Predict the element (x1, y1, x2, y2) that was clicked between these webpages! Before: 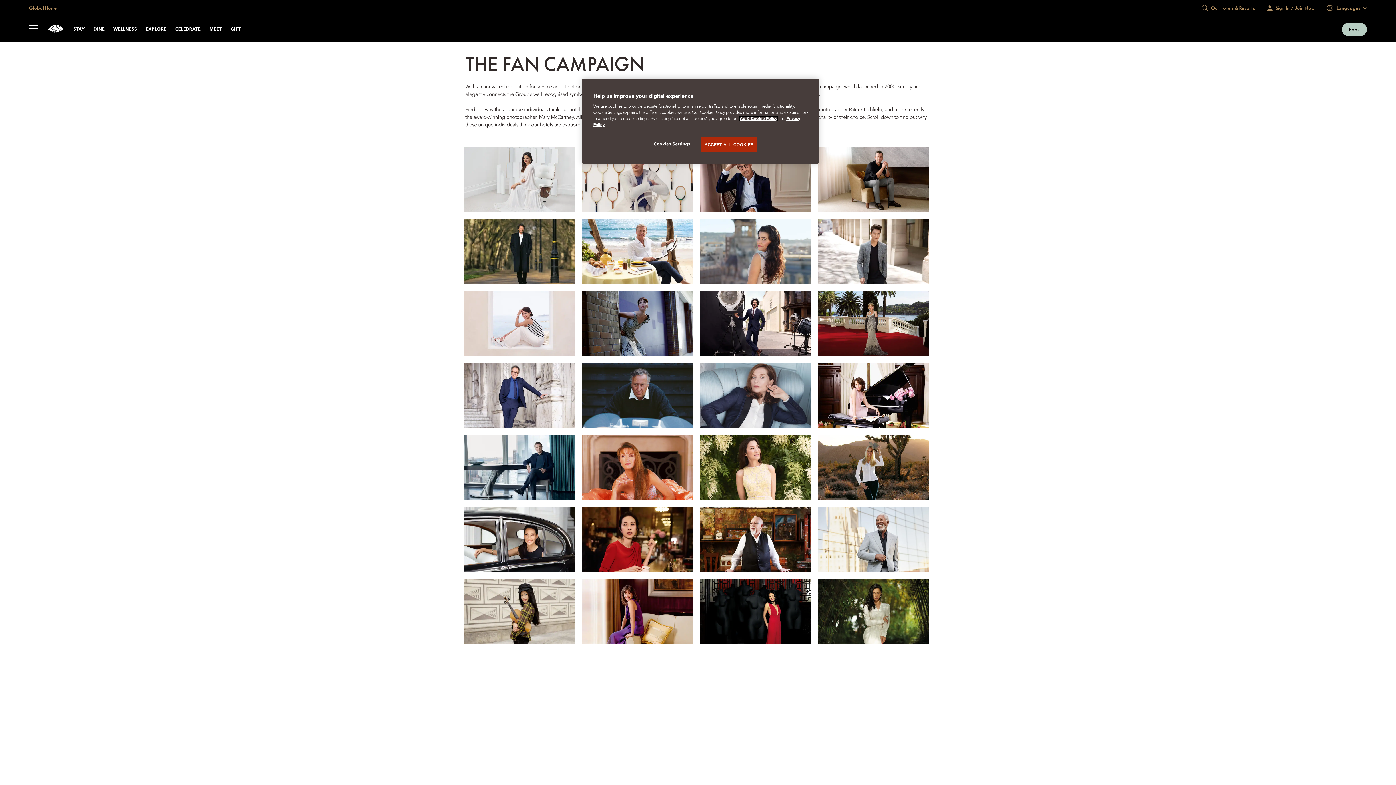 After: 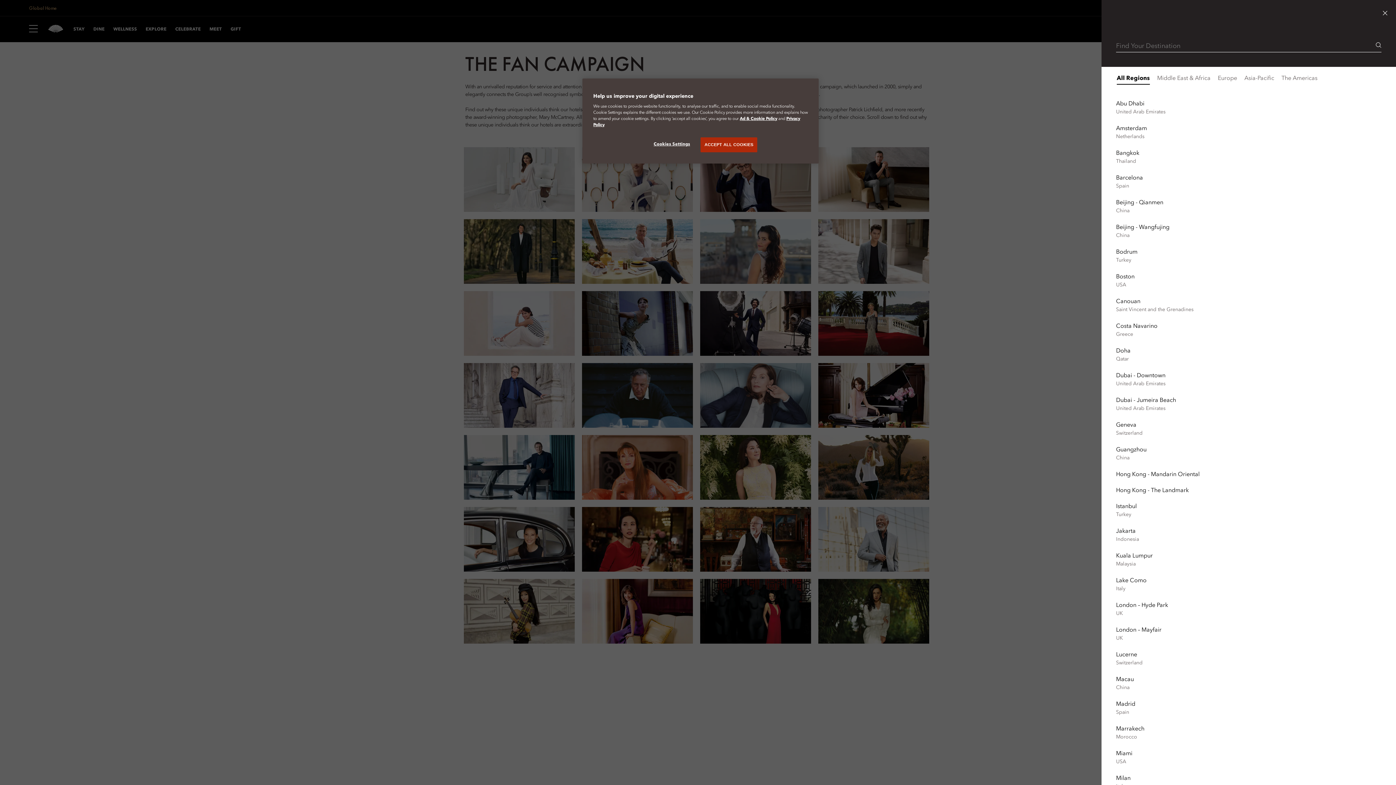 Action: label: Book bbox: (1342, 22, 1367, 35)